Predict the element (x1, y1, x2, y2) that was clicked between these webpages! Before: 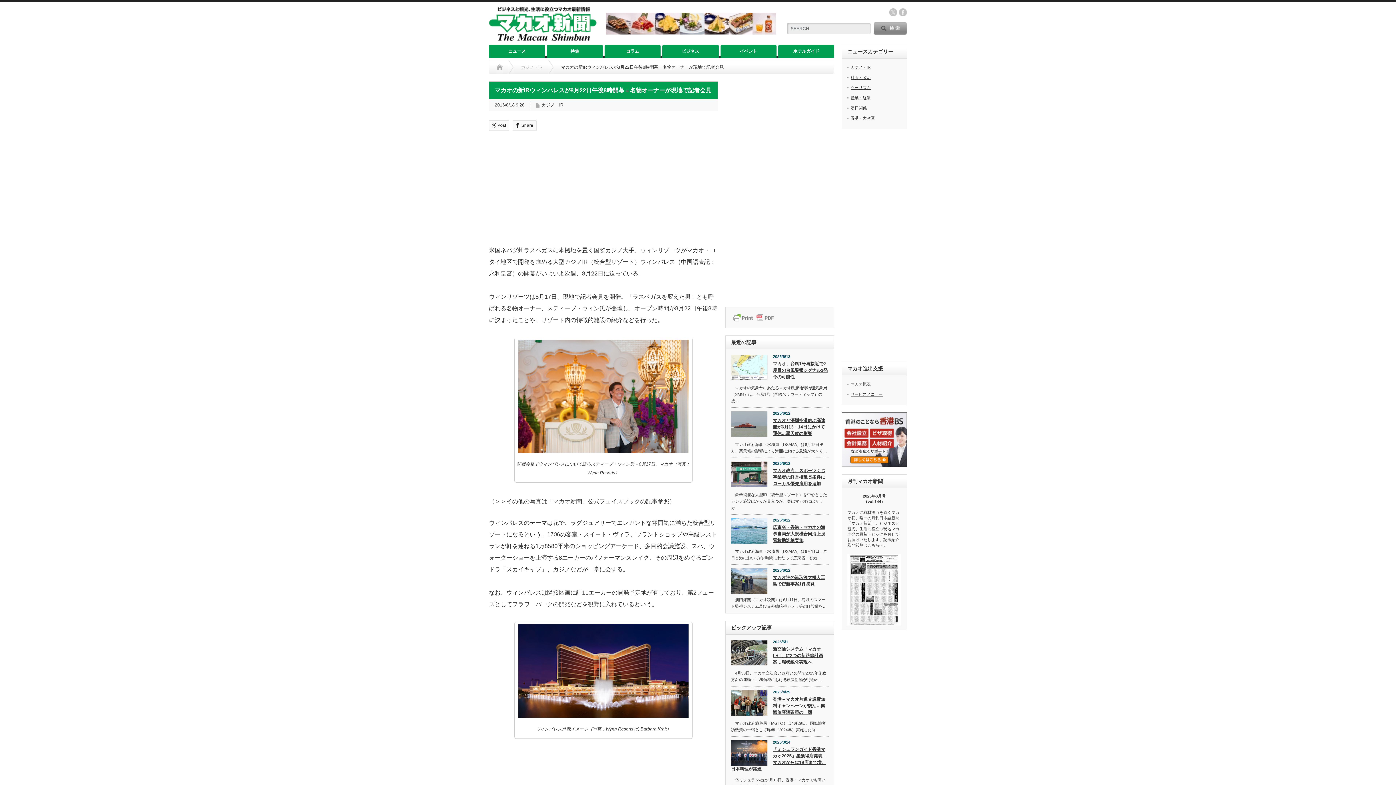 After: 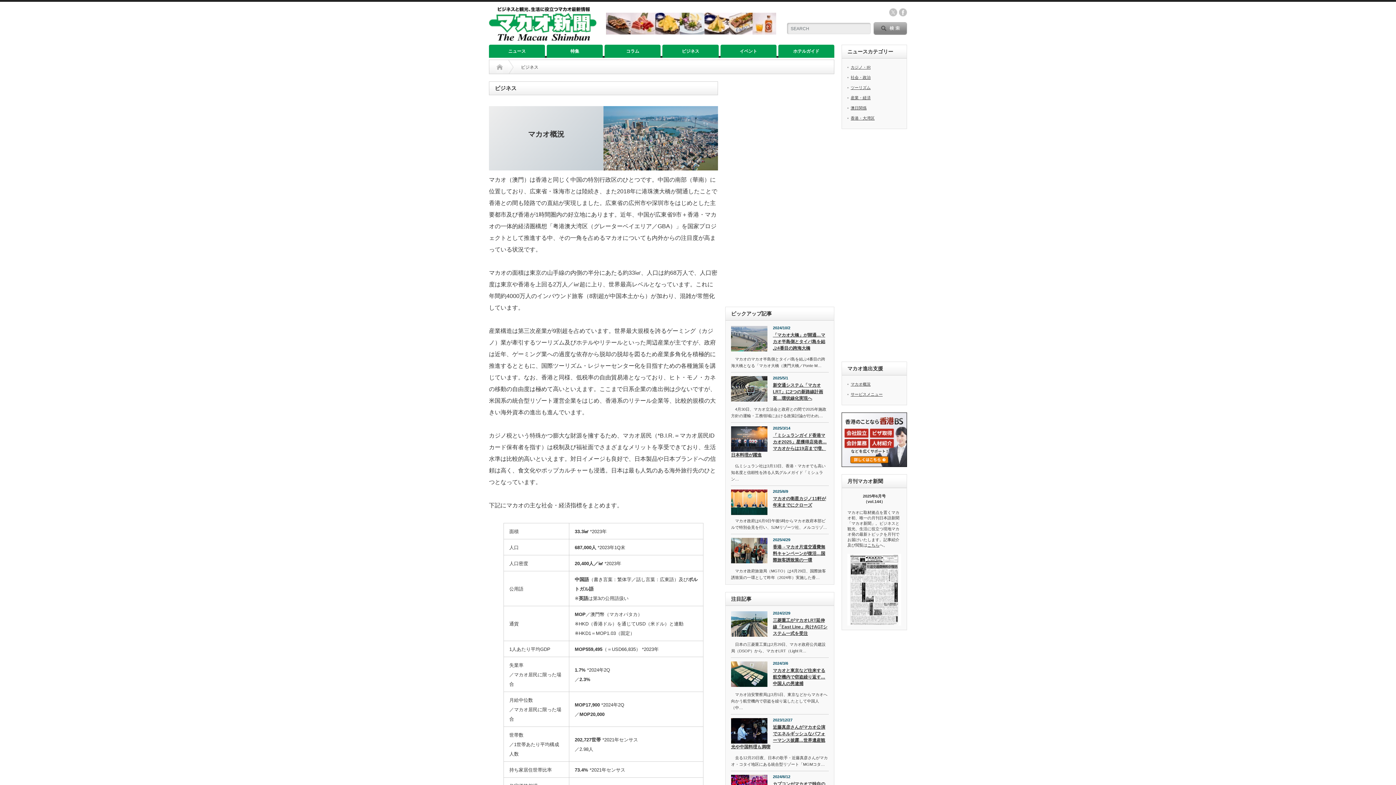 Action: bbox: (850, 382, 870, 386) label: マカオ概況